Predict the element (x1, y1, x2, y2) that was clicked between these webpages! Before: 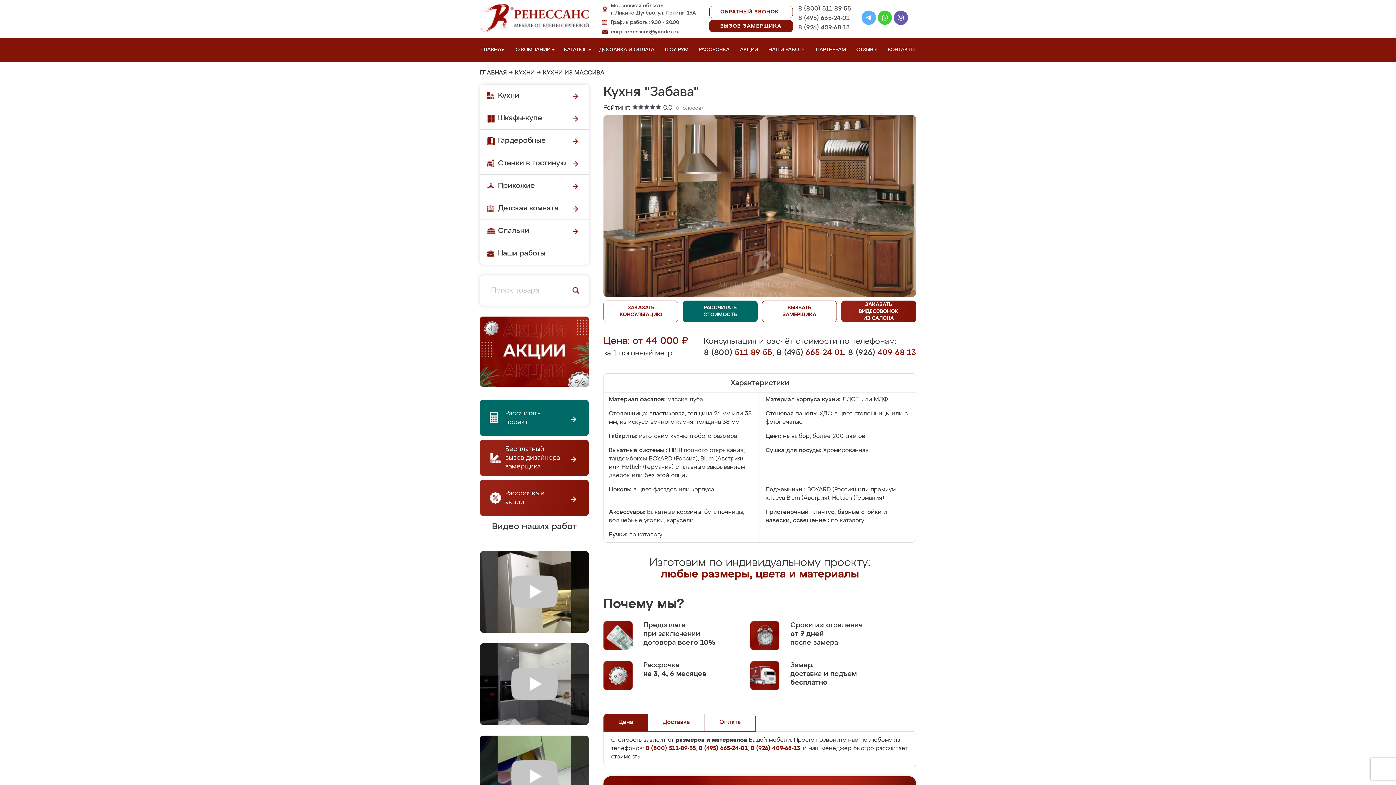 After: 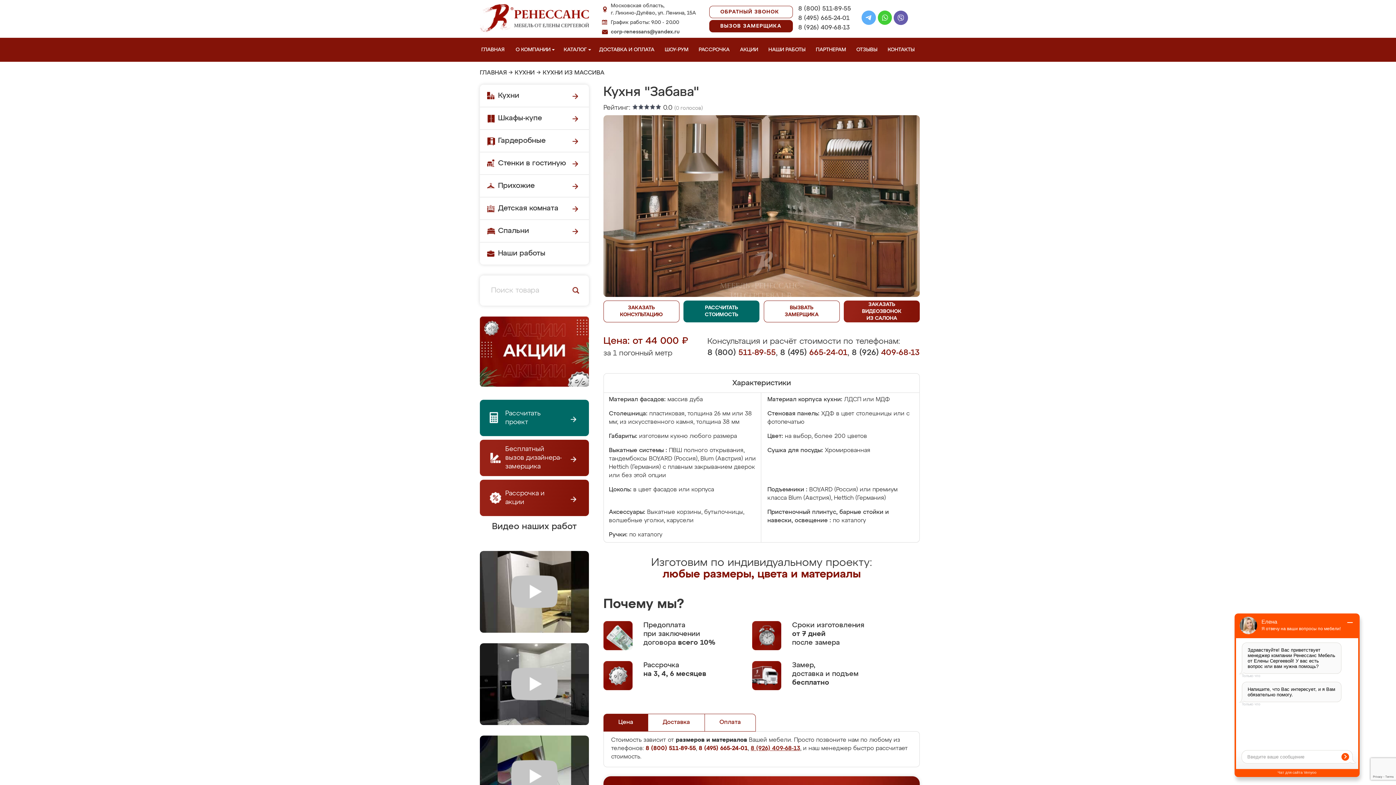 Action: label: 8 (926) 409-68-13 bbox: (750, 746, 800, 752)